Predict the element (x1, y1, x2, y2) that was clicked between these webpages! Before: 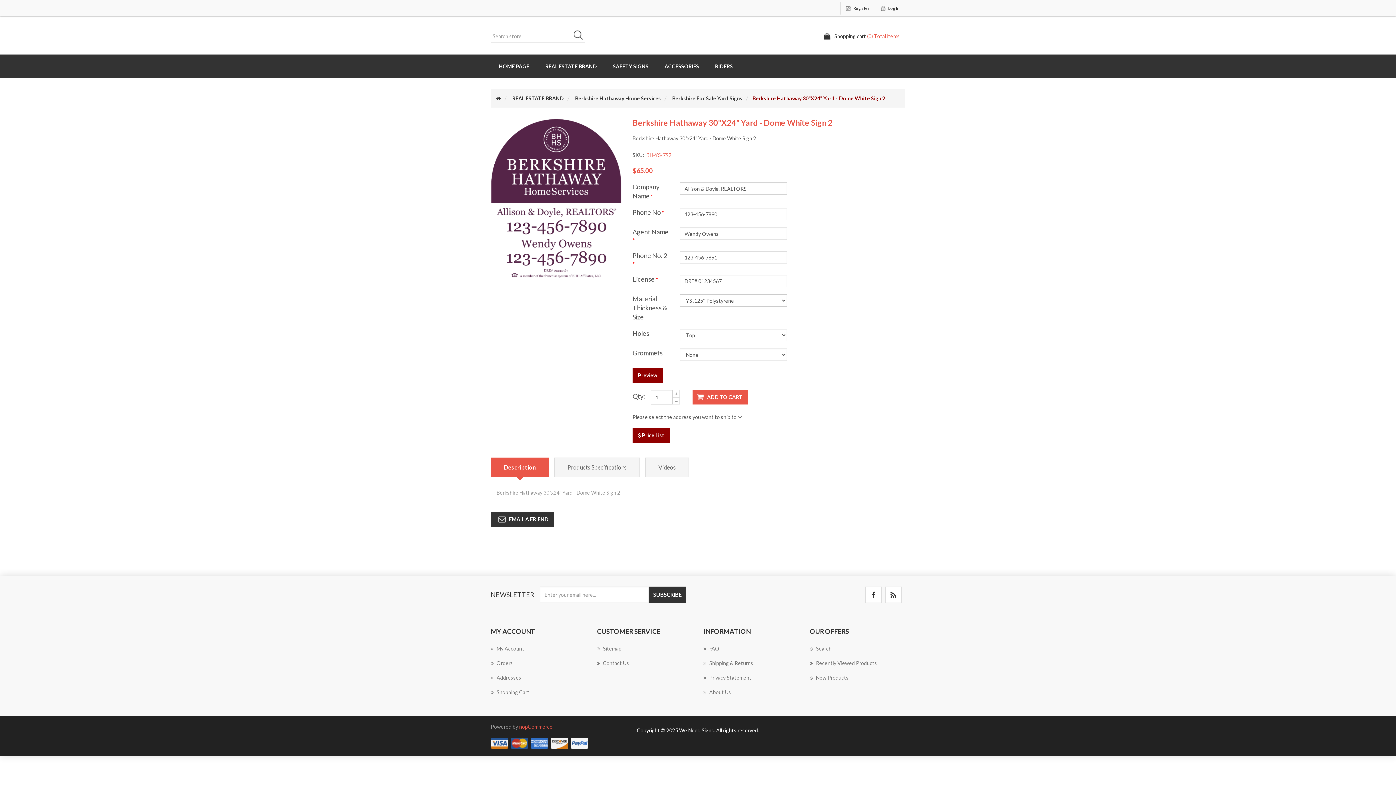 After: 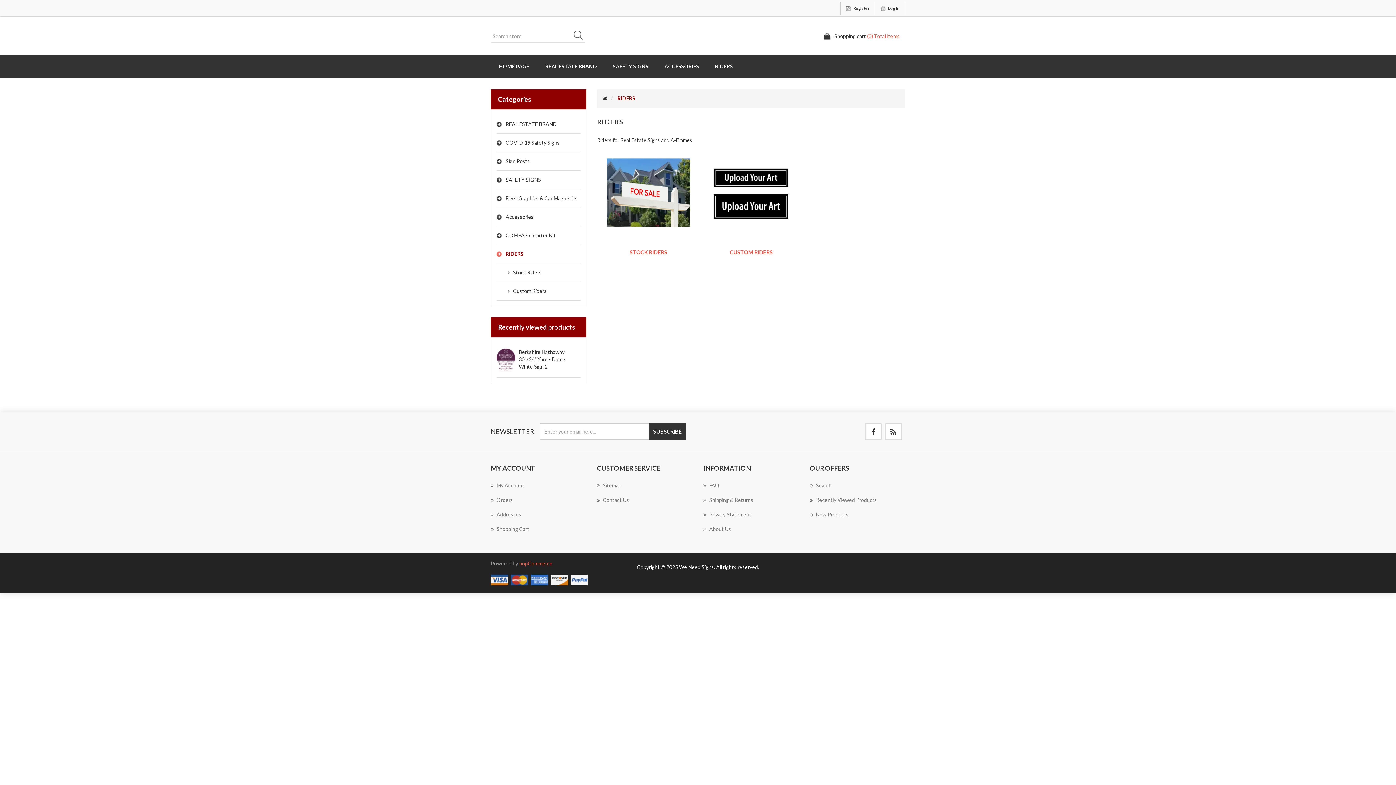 Action: label: RIDERS bbox: (707, 54, 741, 78)